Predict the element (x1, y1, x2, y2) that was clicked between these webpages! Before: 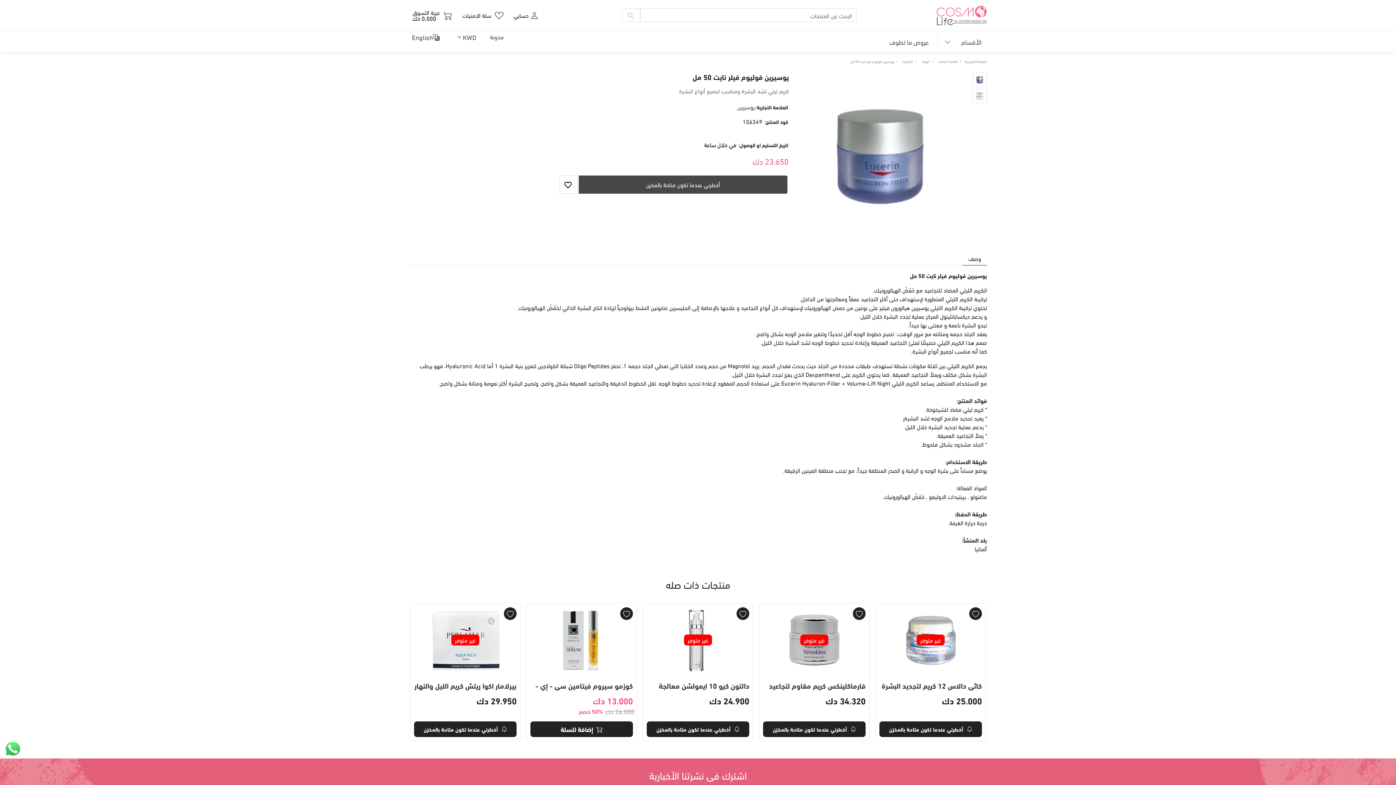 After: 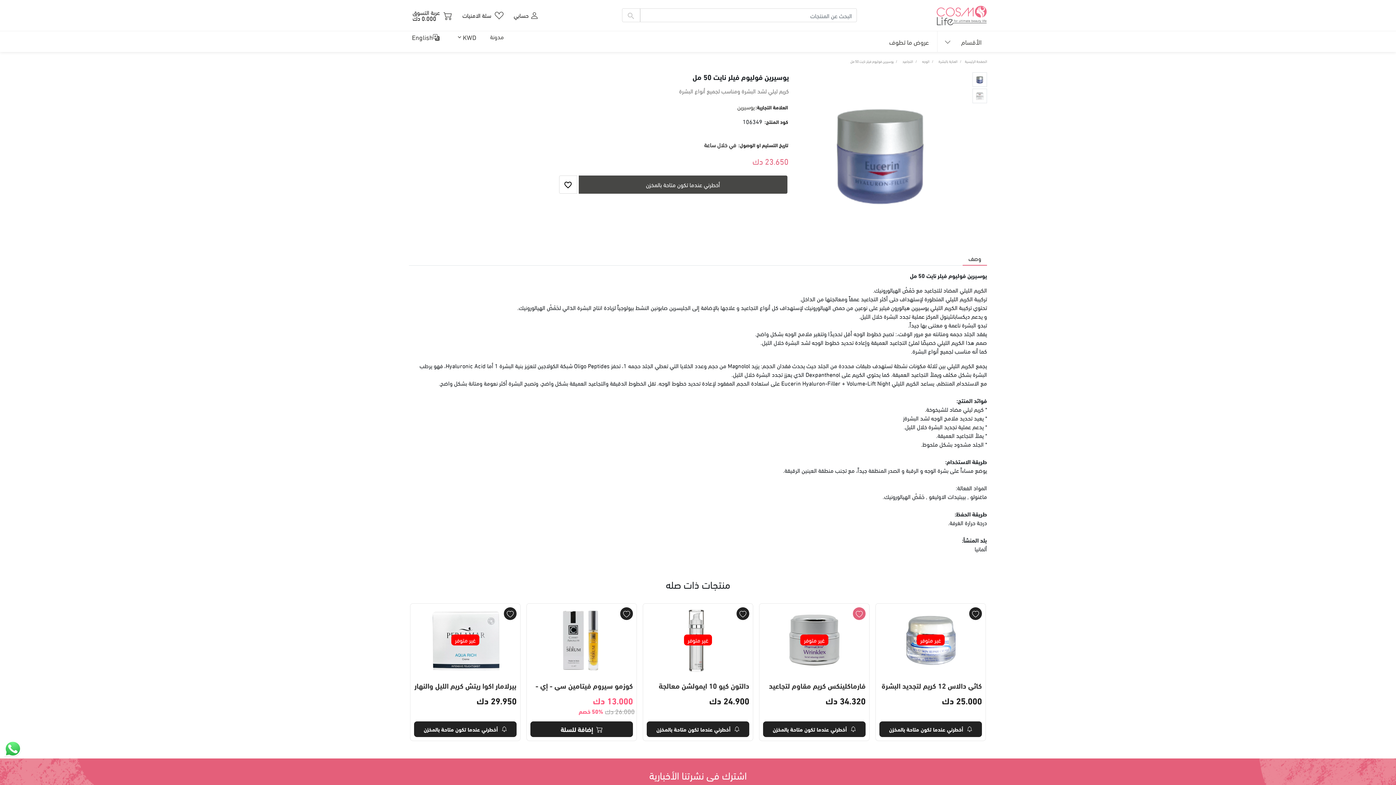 Action: bbox: (853, 607, 865, 620)